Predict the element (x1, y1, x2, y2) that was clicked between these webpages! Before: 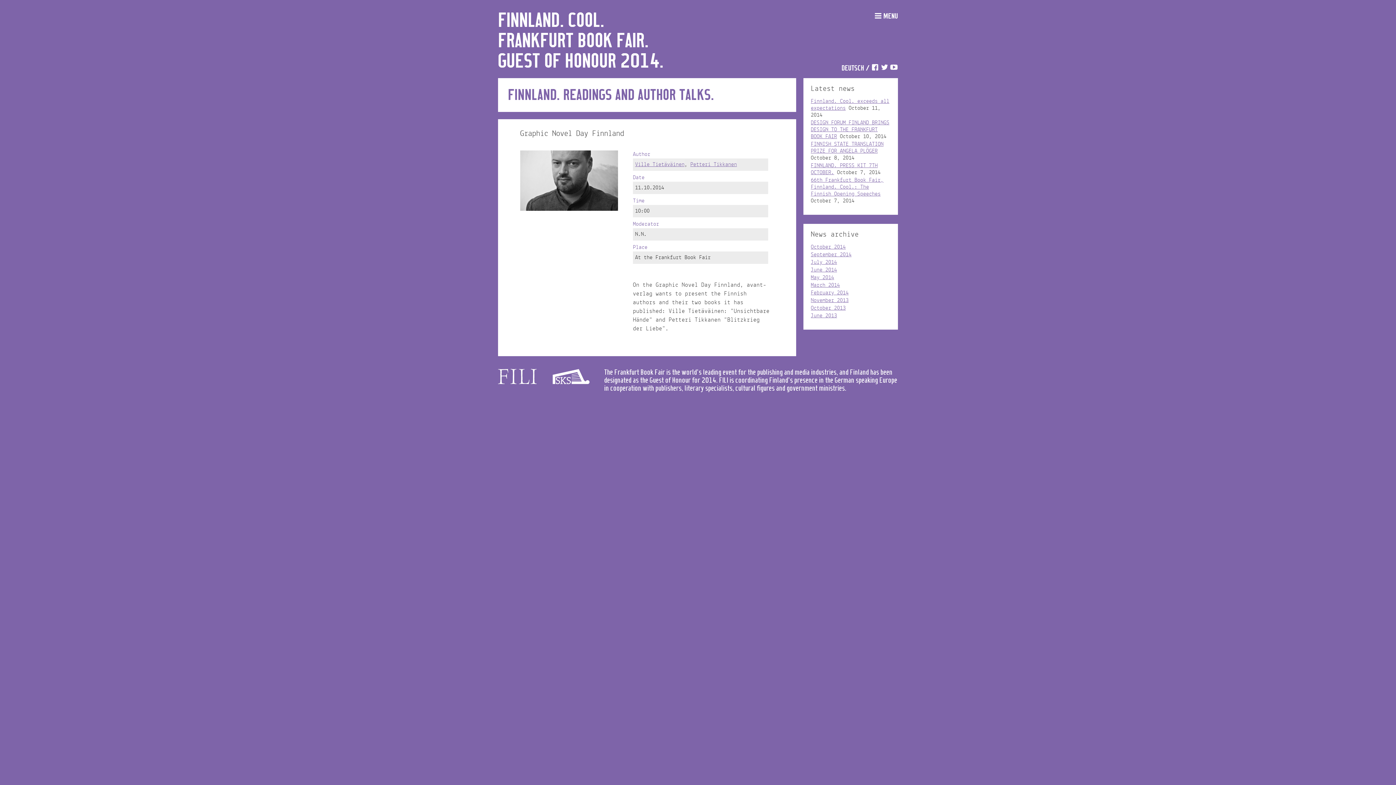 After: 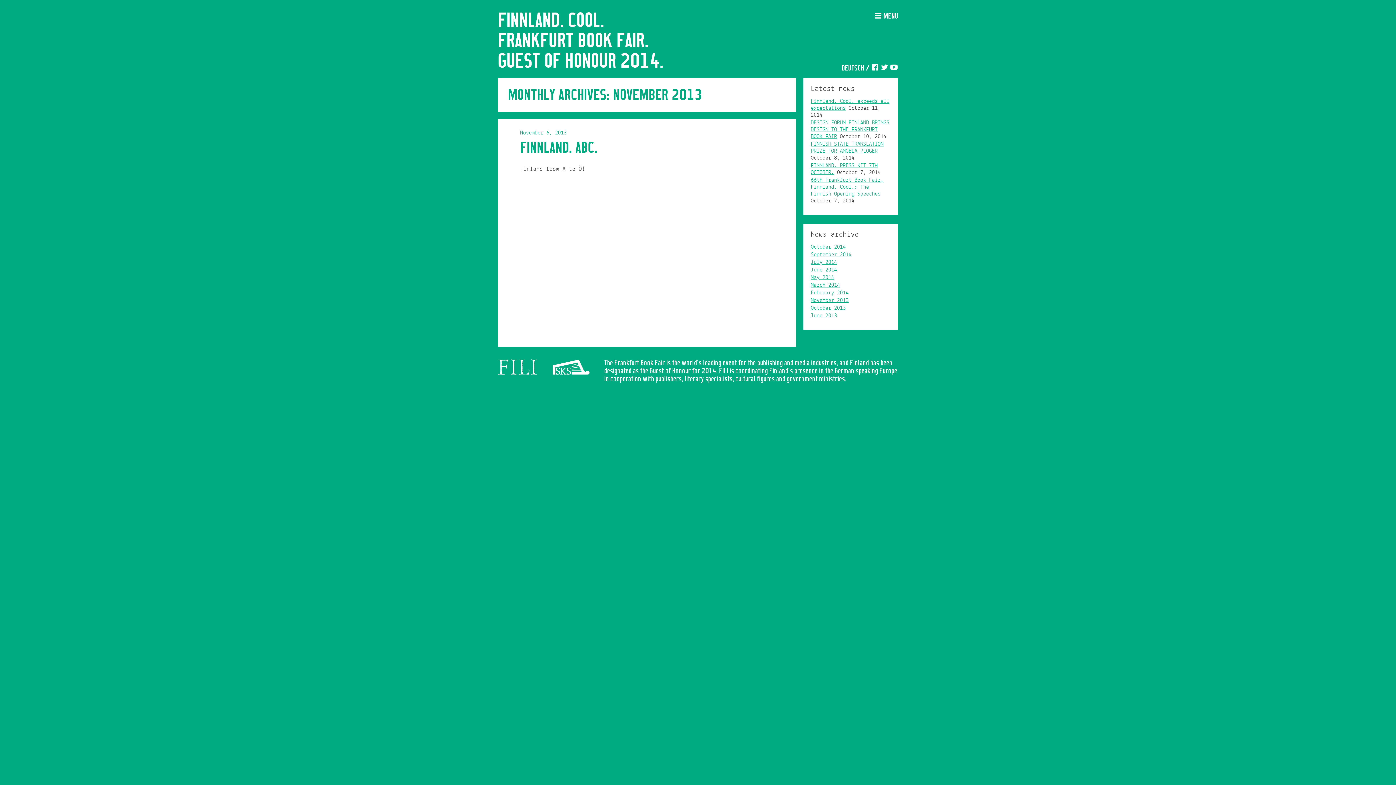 Action: bbox: (811, 295, 848, 305) label: November 2013